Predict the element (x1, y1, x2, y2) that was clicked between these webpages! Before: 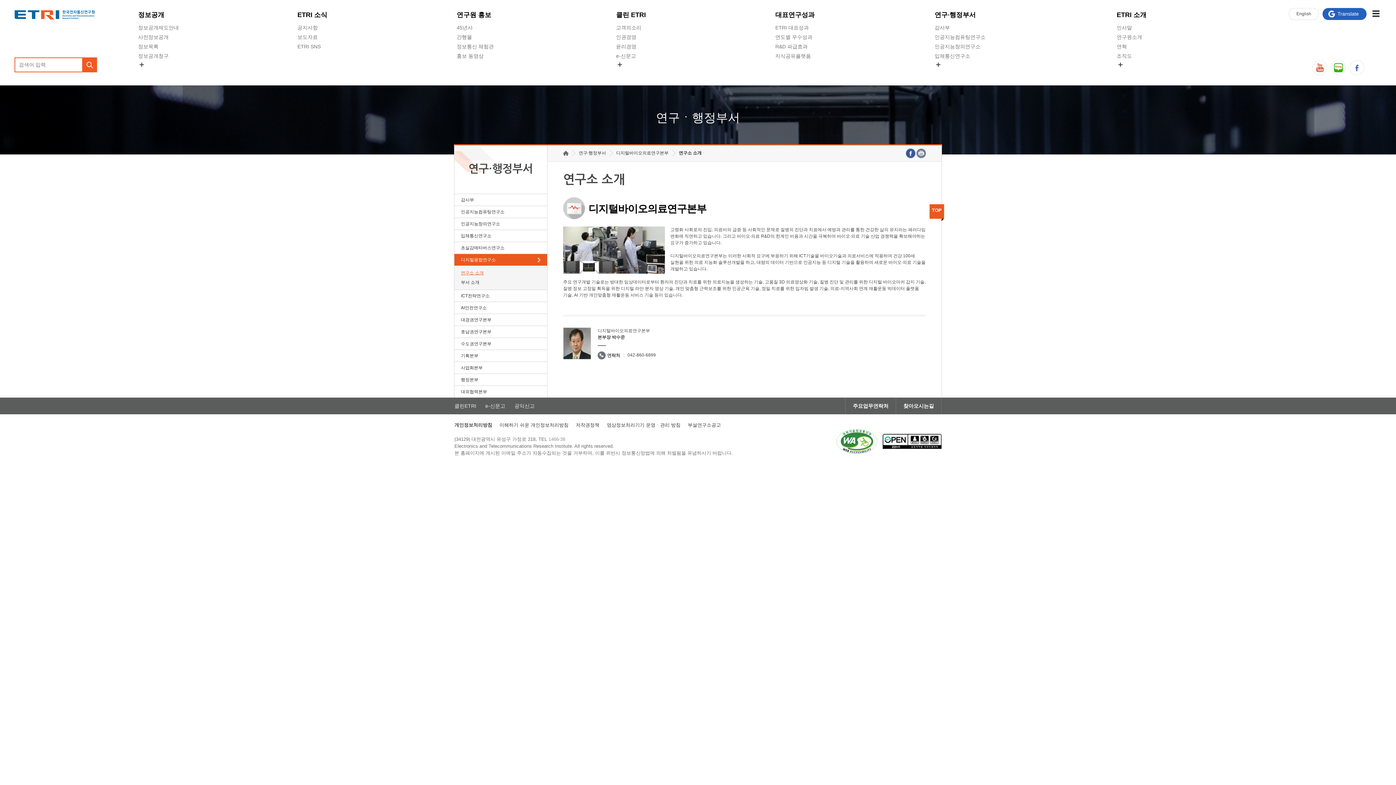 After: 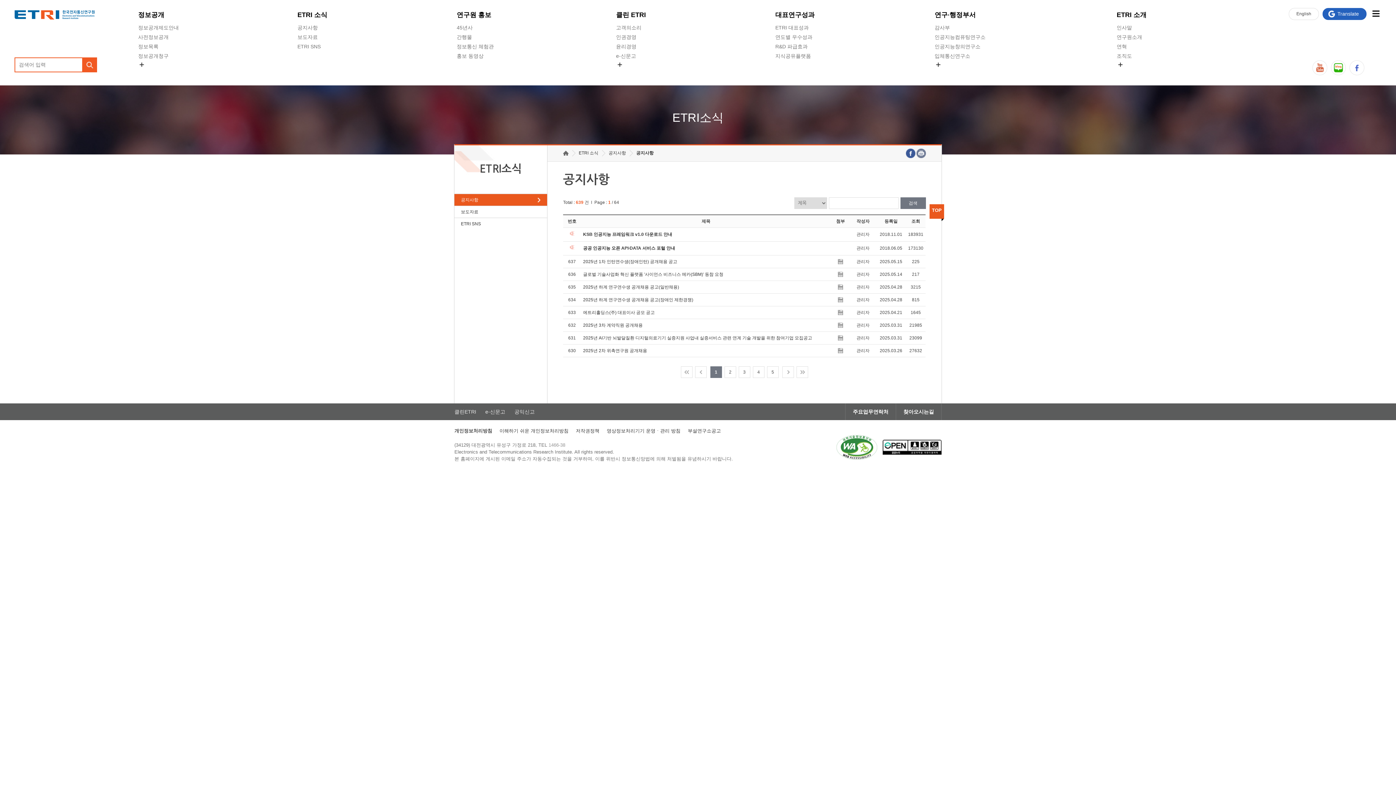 Action: label: ETRI 소식 bbox: (297, 10, 327, 19)